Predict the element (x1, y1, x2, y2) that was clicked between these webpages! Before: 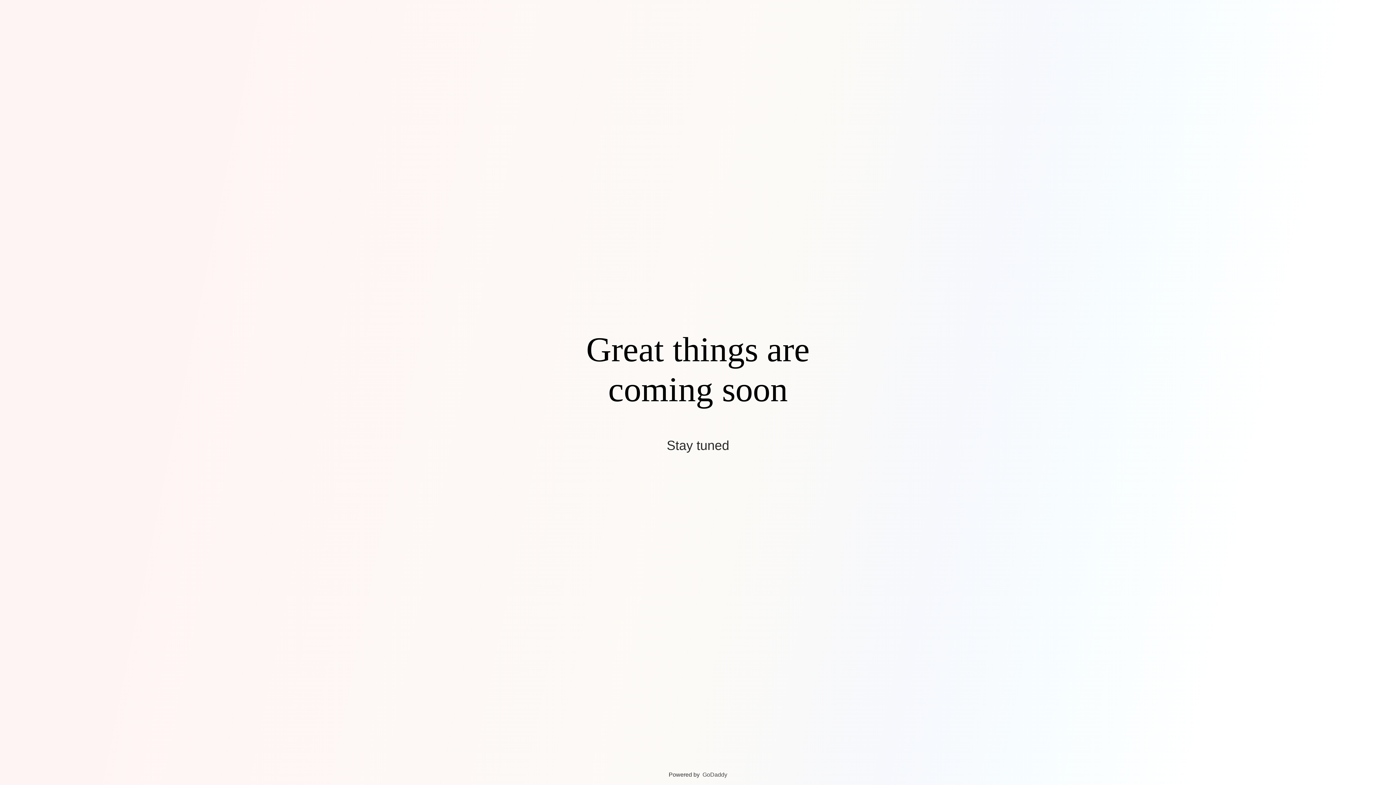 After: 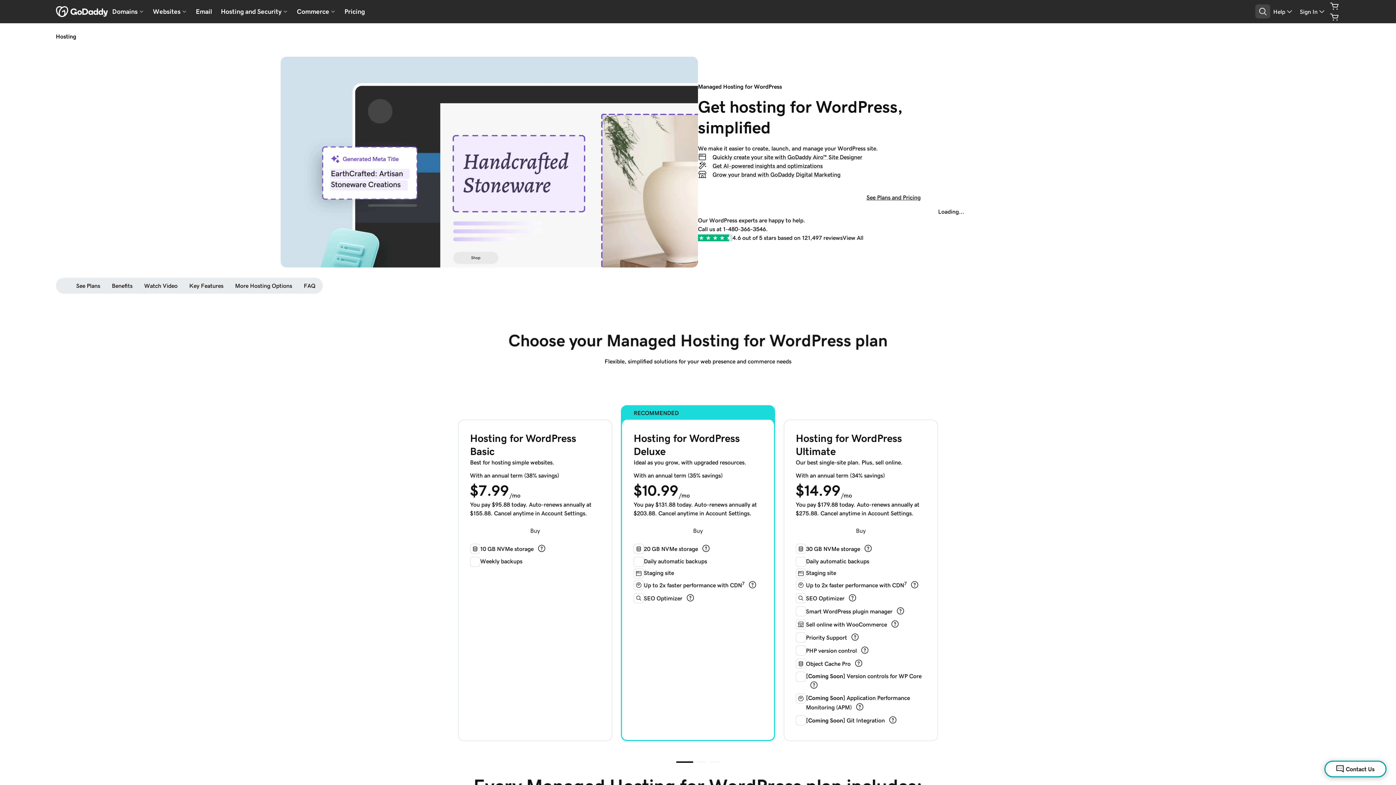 Action: label: GoDaddy bbox: (702, 772, 727, 778)